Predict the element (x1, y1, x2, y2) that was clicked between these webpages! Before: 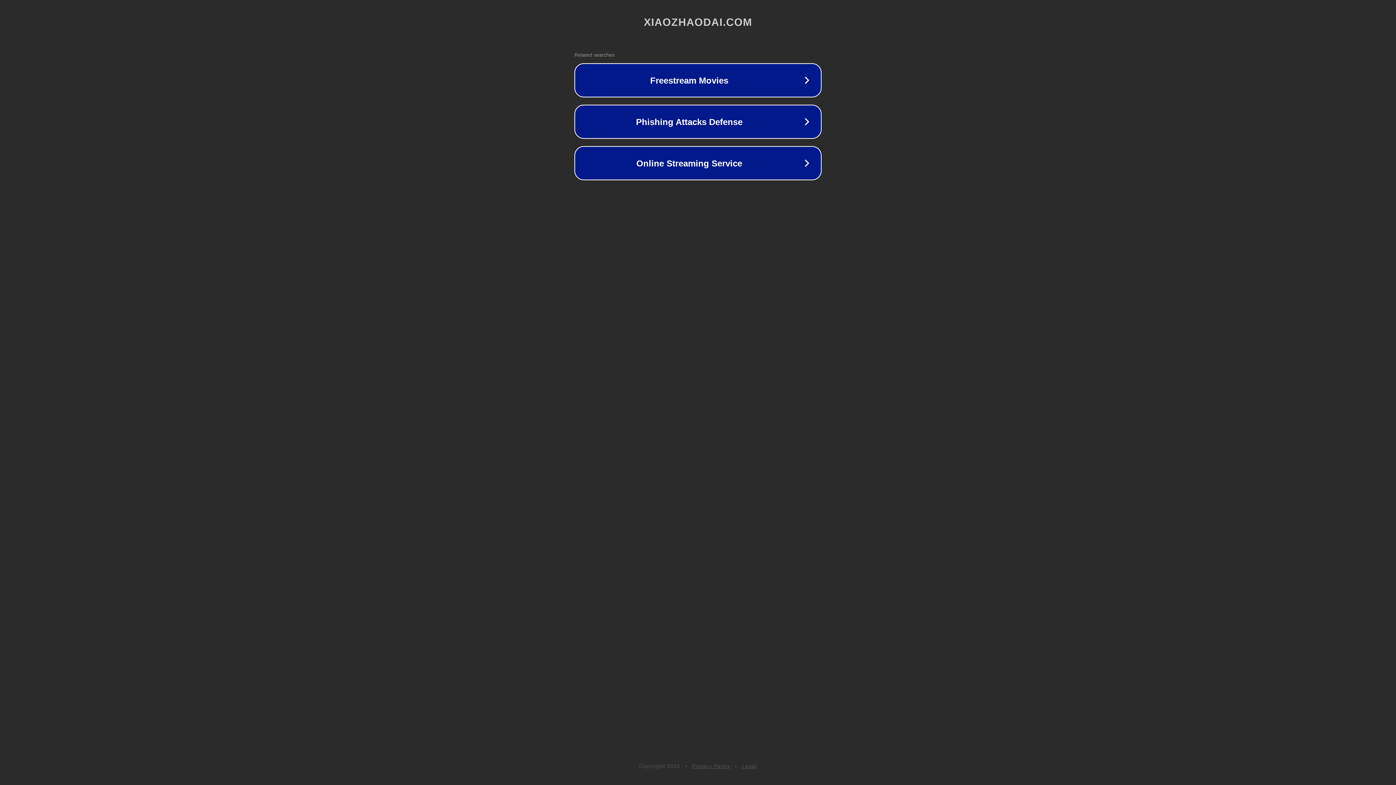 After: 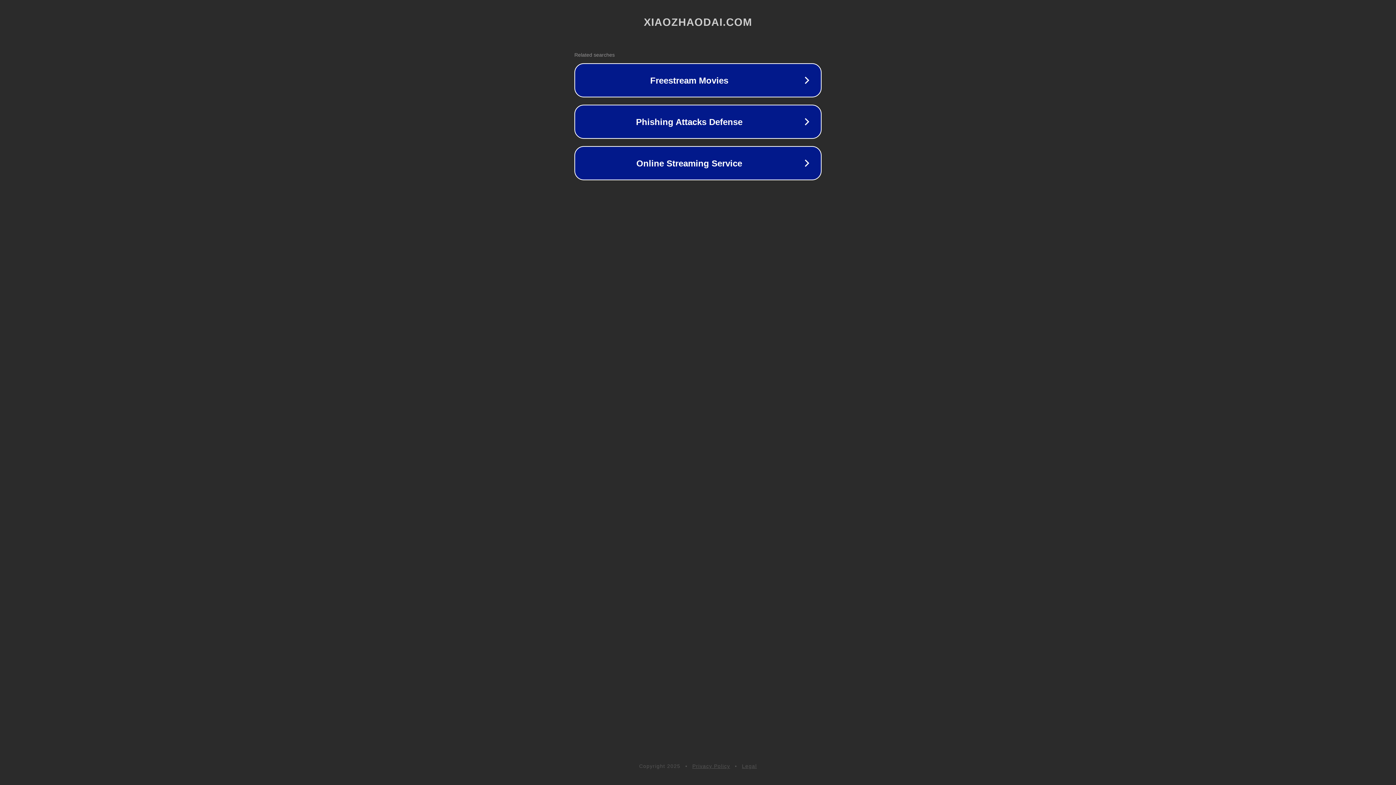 Action: bbox: (742, 763, 757, 769) label: Legal